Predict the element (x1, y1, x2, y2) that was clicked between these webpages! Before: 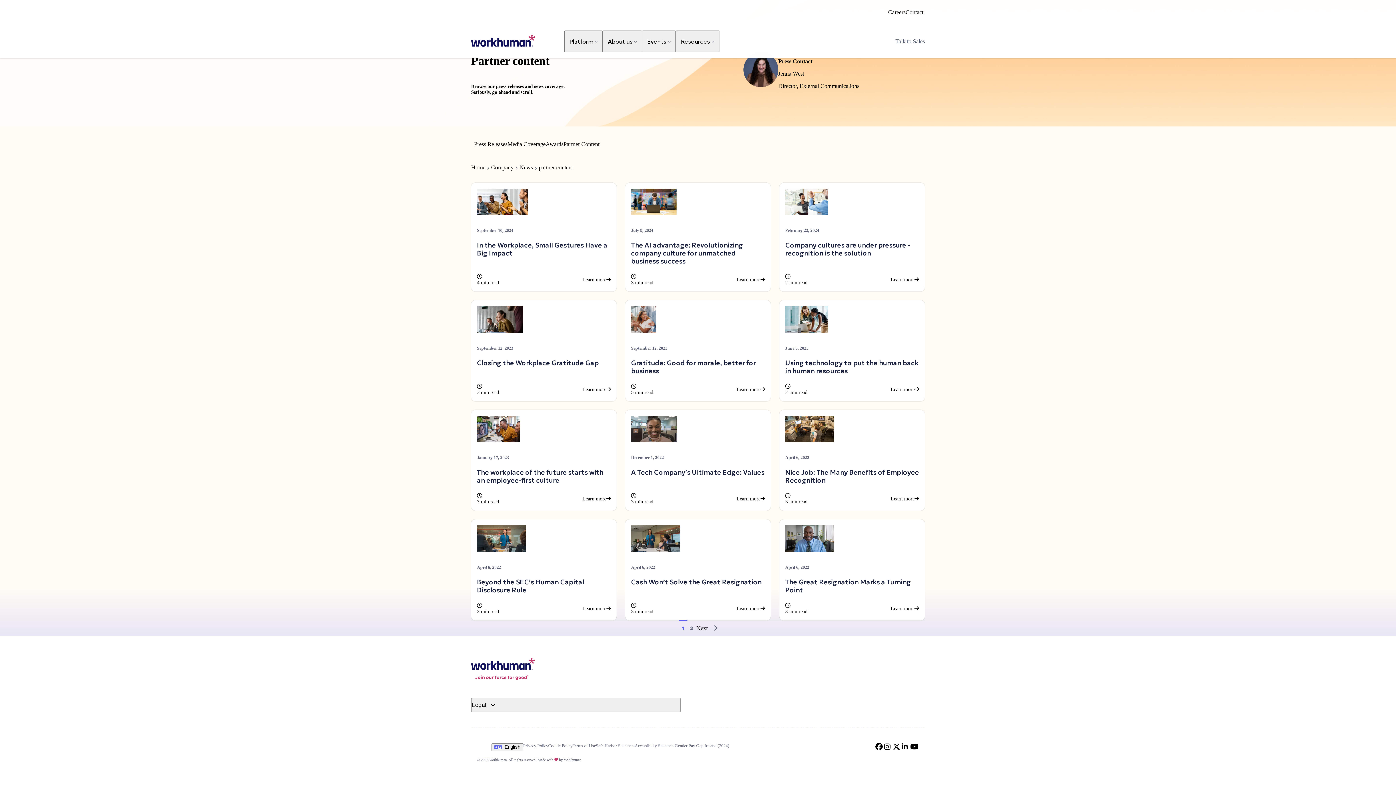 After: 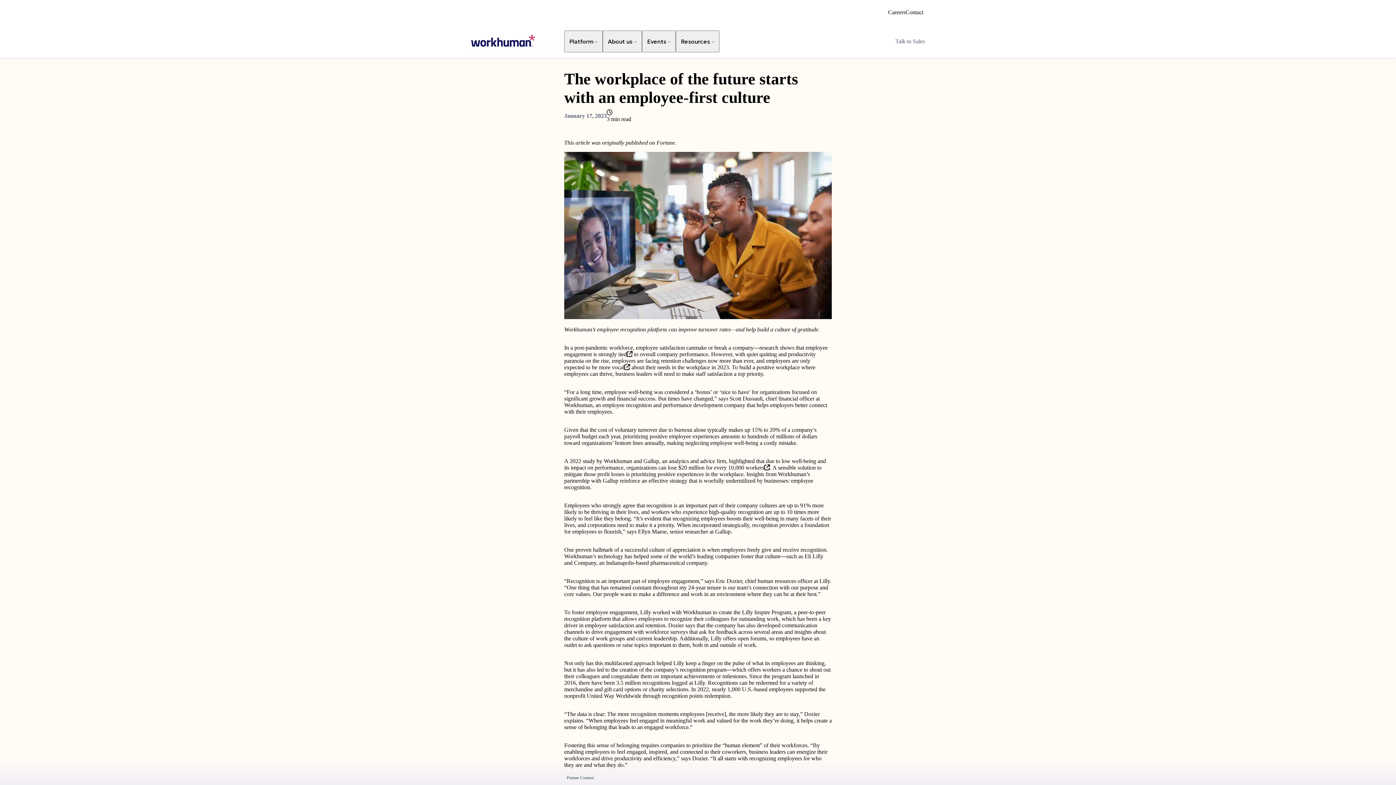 Action: bbox: (582, 496, 610, 501) label: Learn more